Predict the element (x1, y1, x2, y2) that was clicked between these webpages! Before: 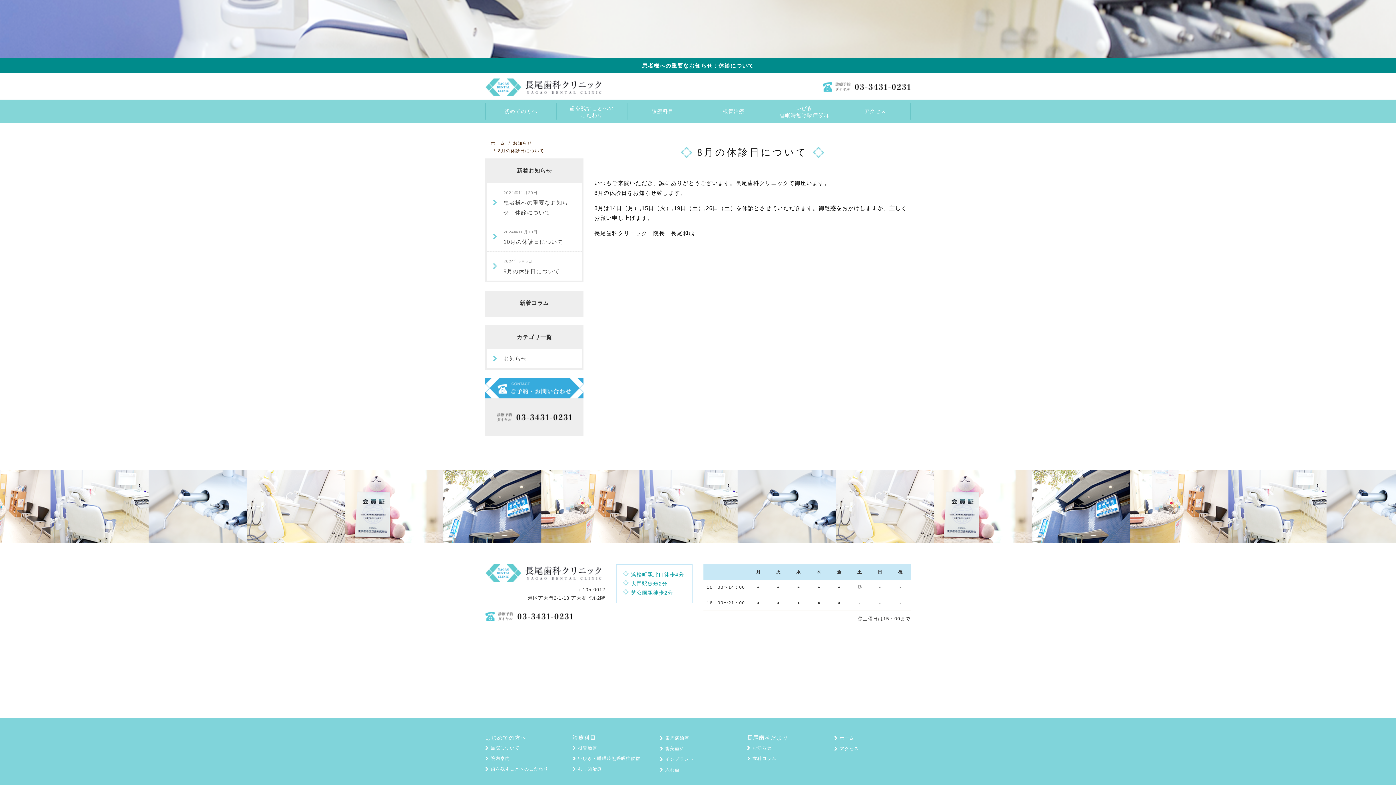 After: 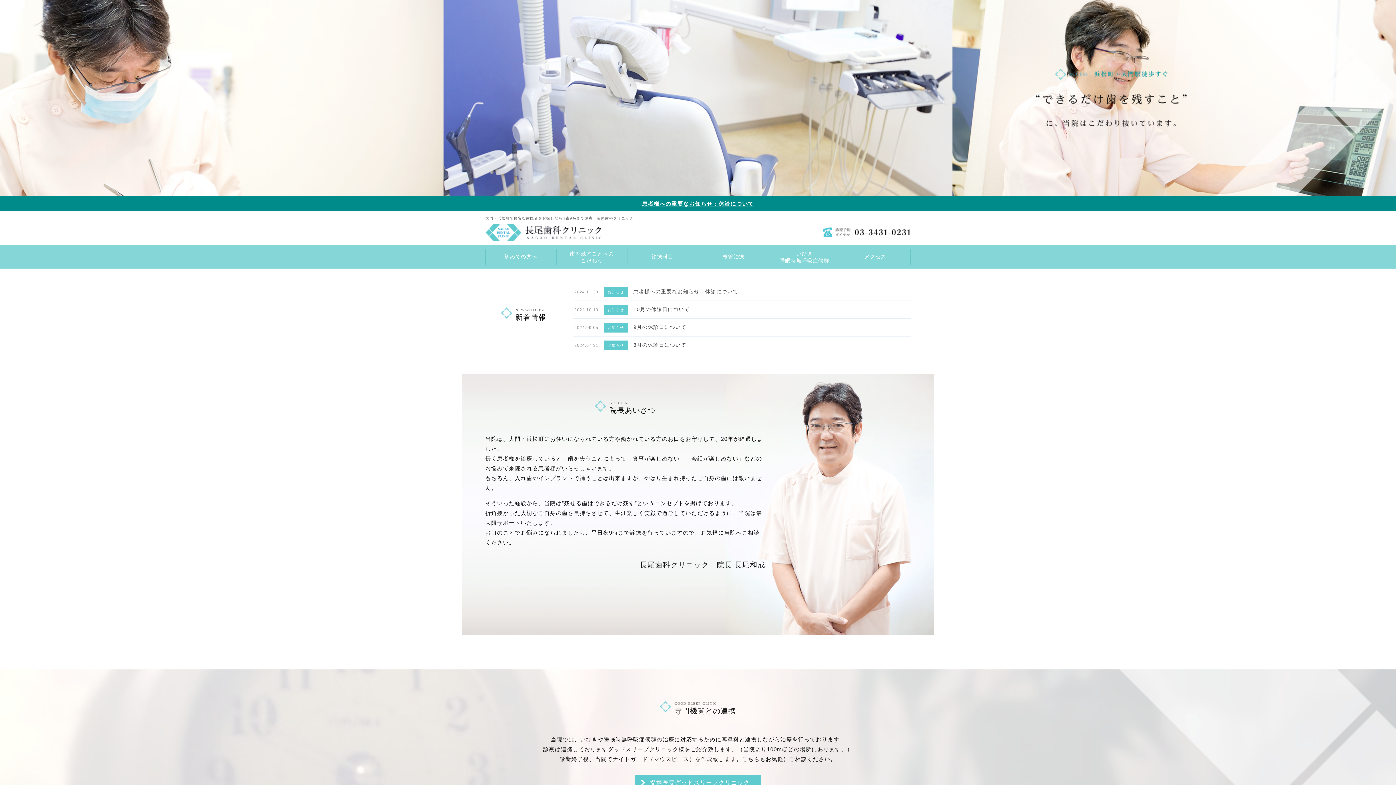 Action: bbox: (490, 139, 505, 147) label: ホーム